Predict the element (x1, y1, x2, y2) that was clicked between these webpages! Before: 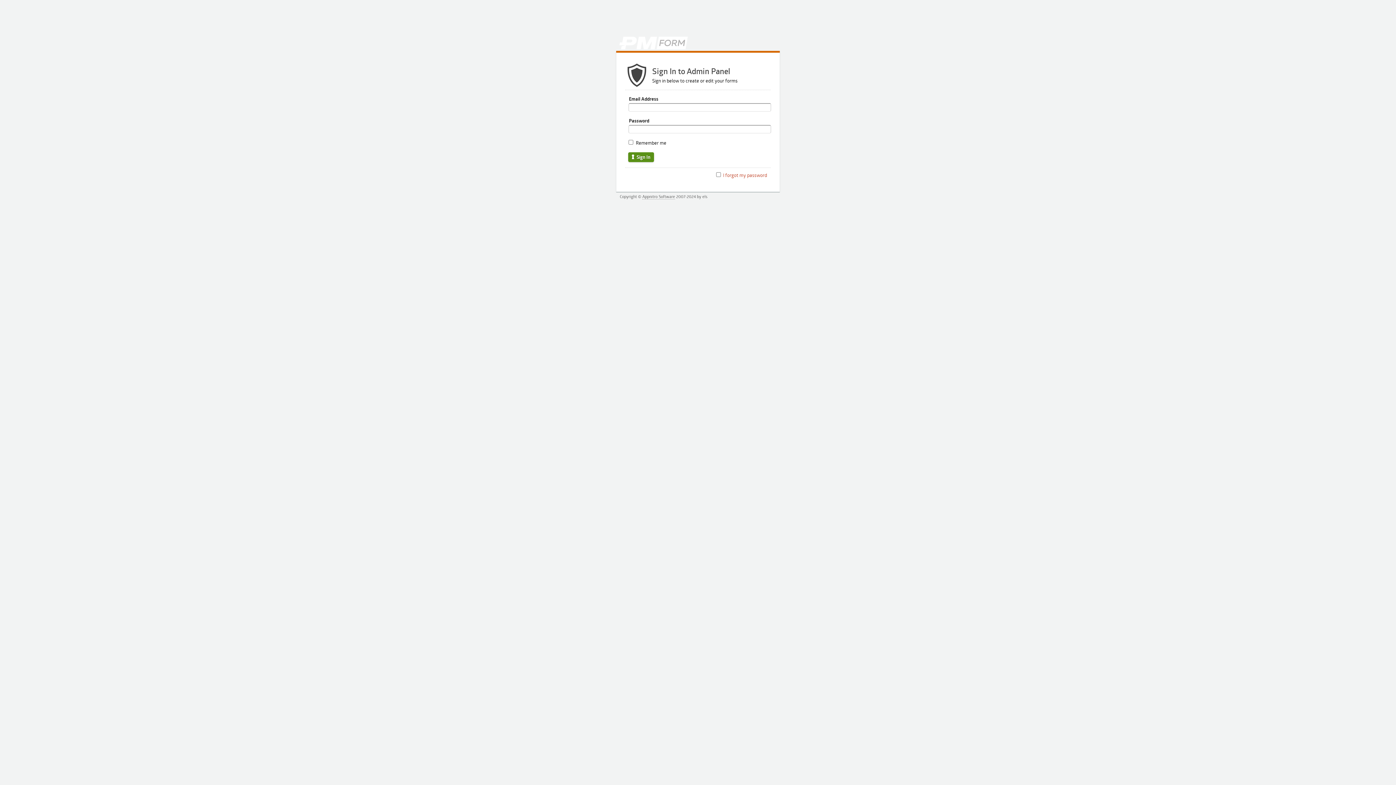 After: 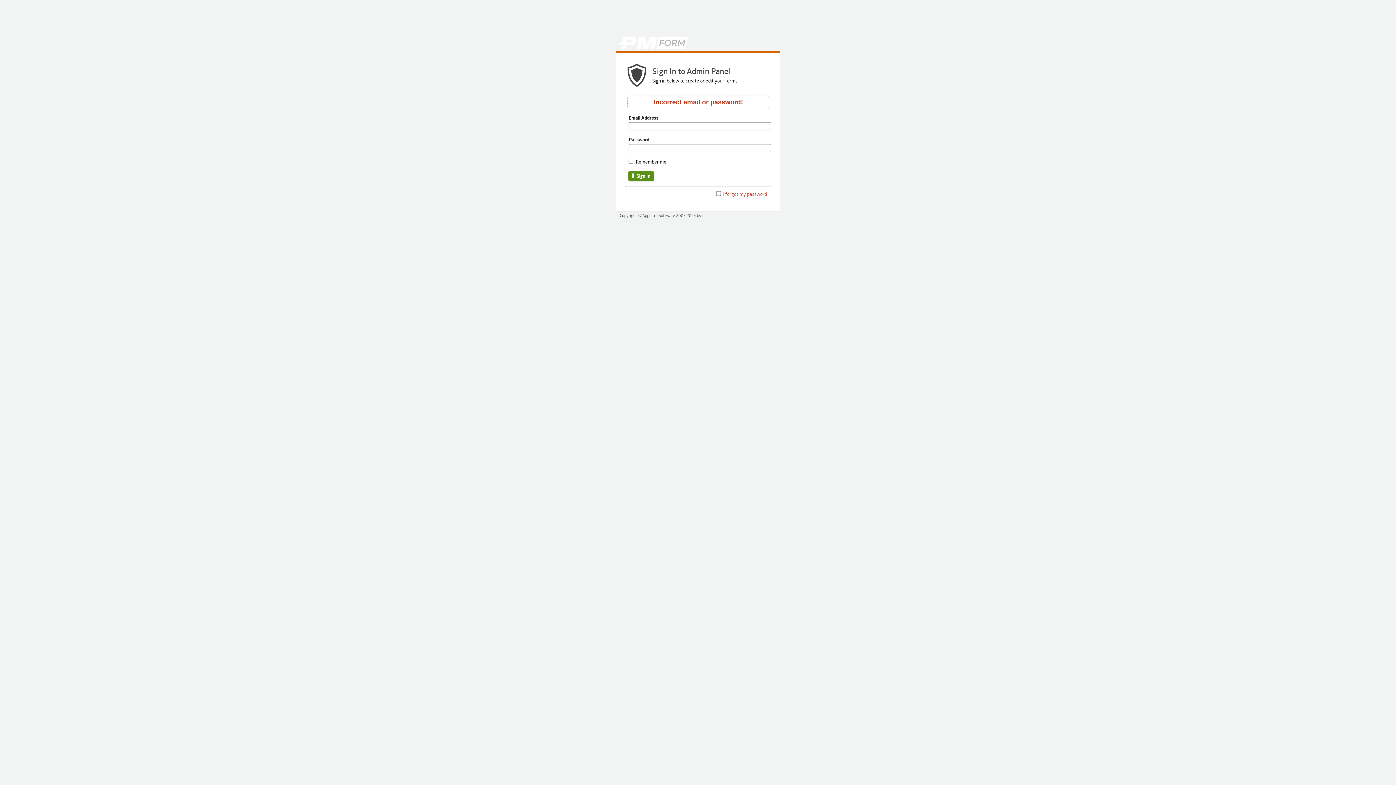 Action: label:  Sign In bbox: (628, 152, 654, 162)